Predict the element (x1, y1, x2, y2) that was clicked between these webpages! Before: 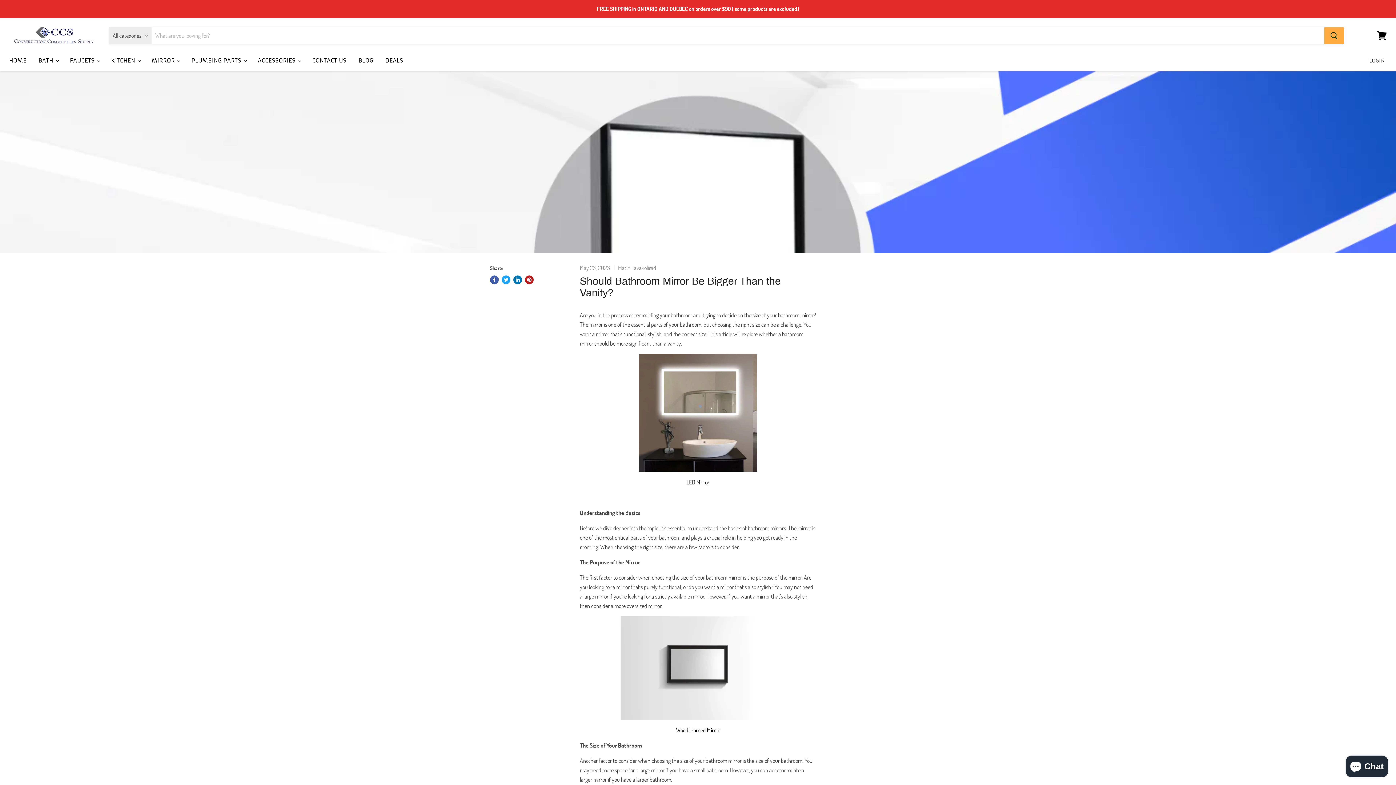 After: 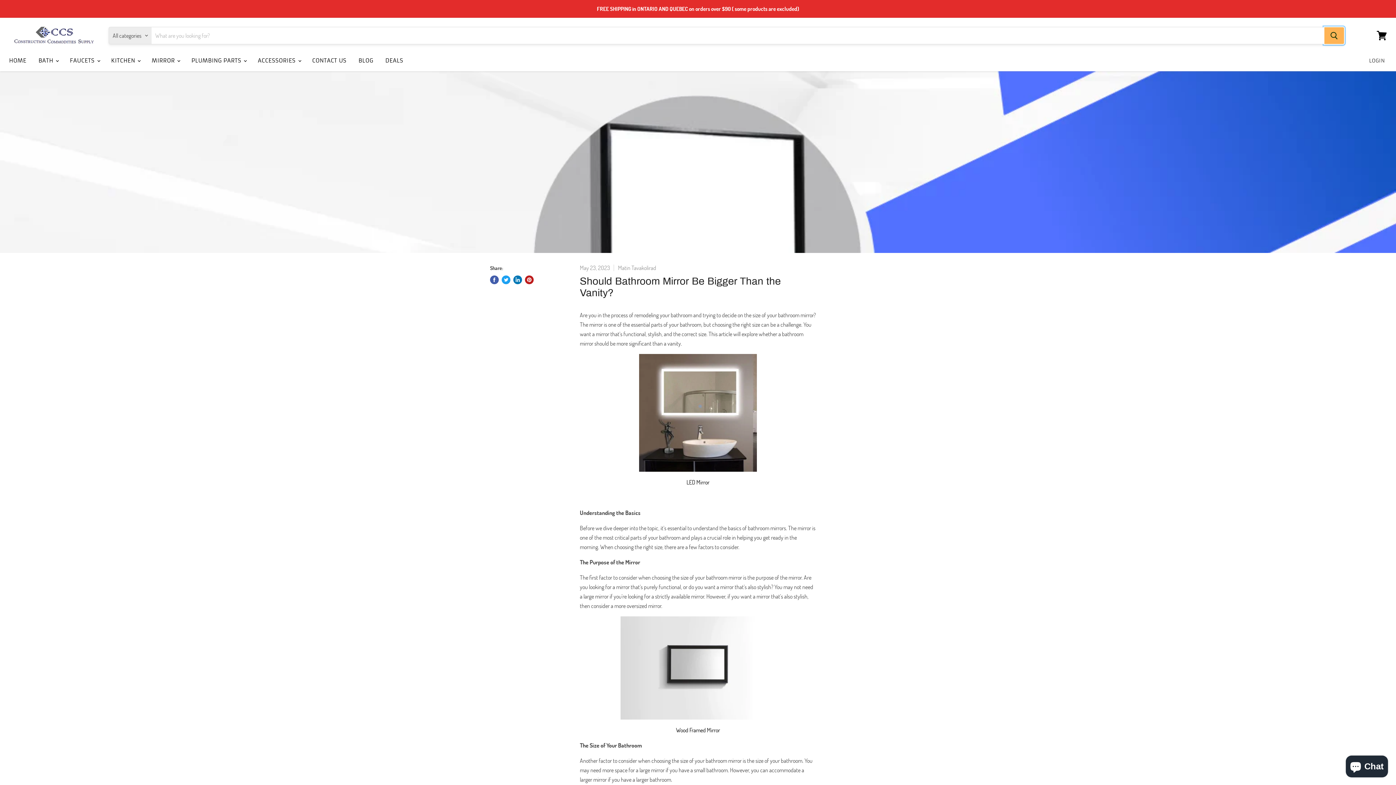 Action: label: Search bbox: (1324, 27, 1344, 44)